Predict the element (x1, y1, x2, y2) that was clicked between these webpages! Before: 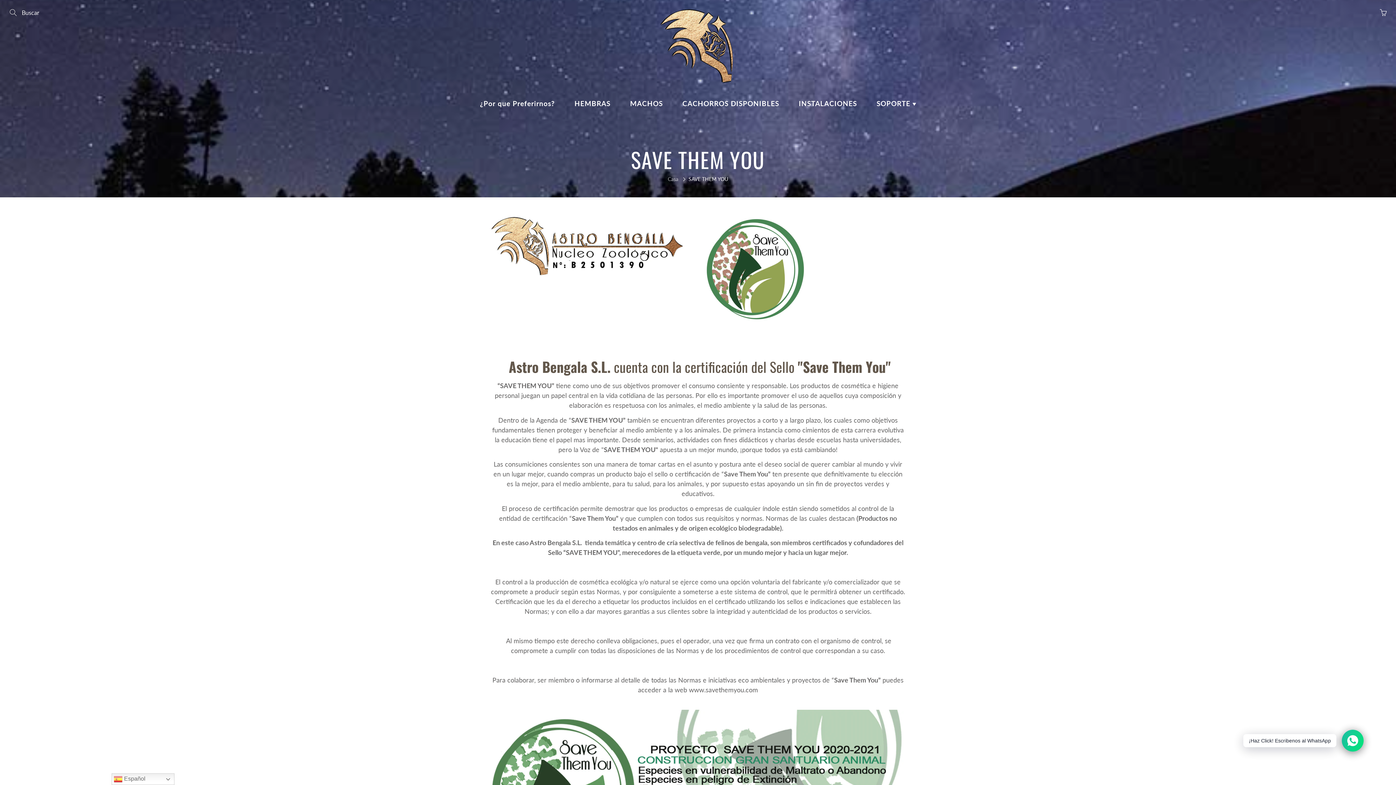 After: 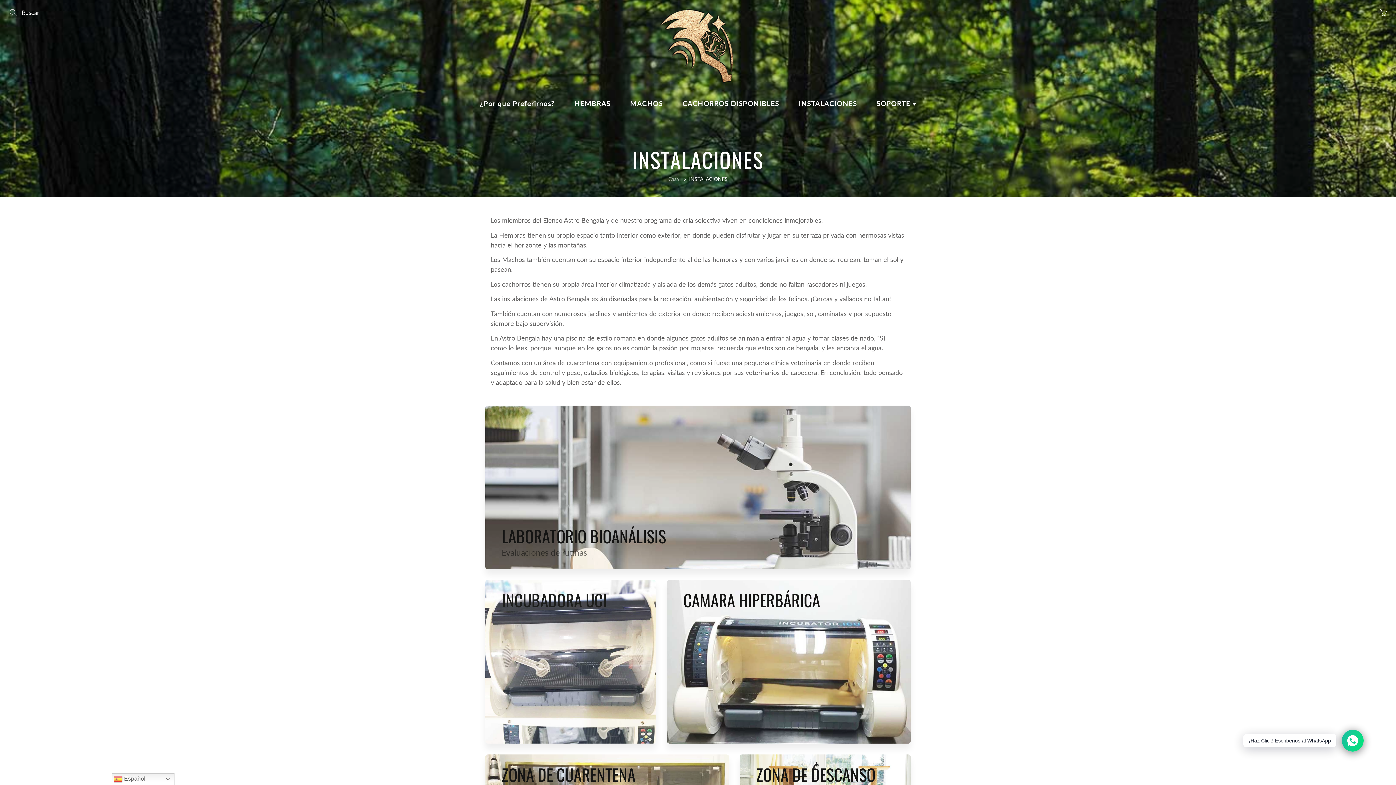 Action: bbox: (789, 94, 866, 112) label: INSTALACIONES